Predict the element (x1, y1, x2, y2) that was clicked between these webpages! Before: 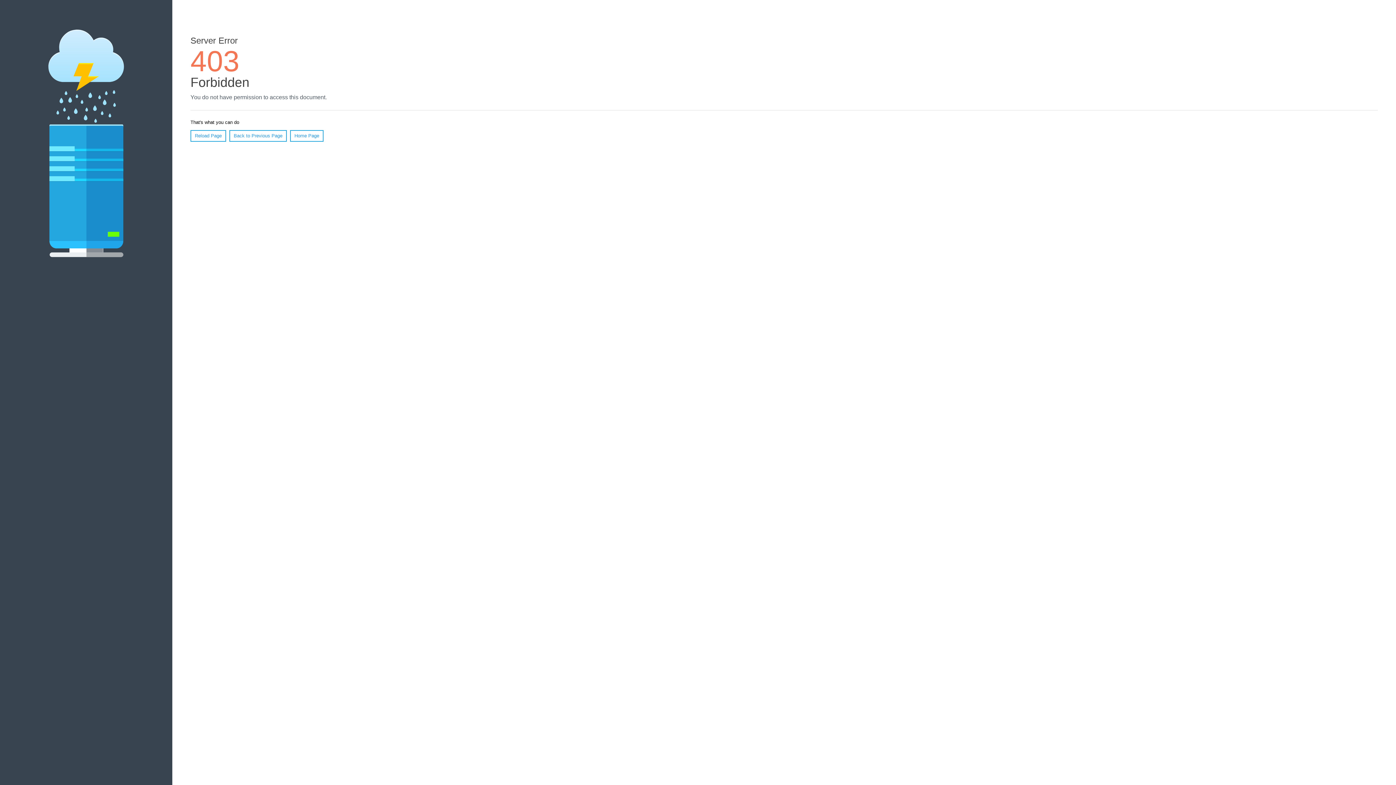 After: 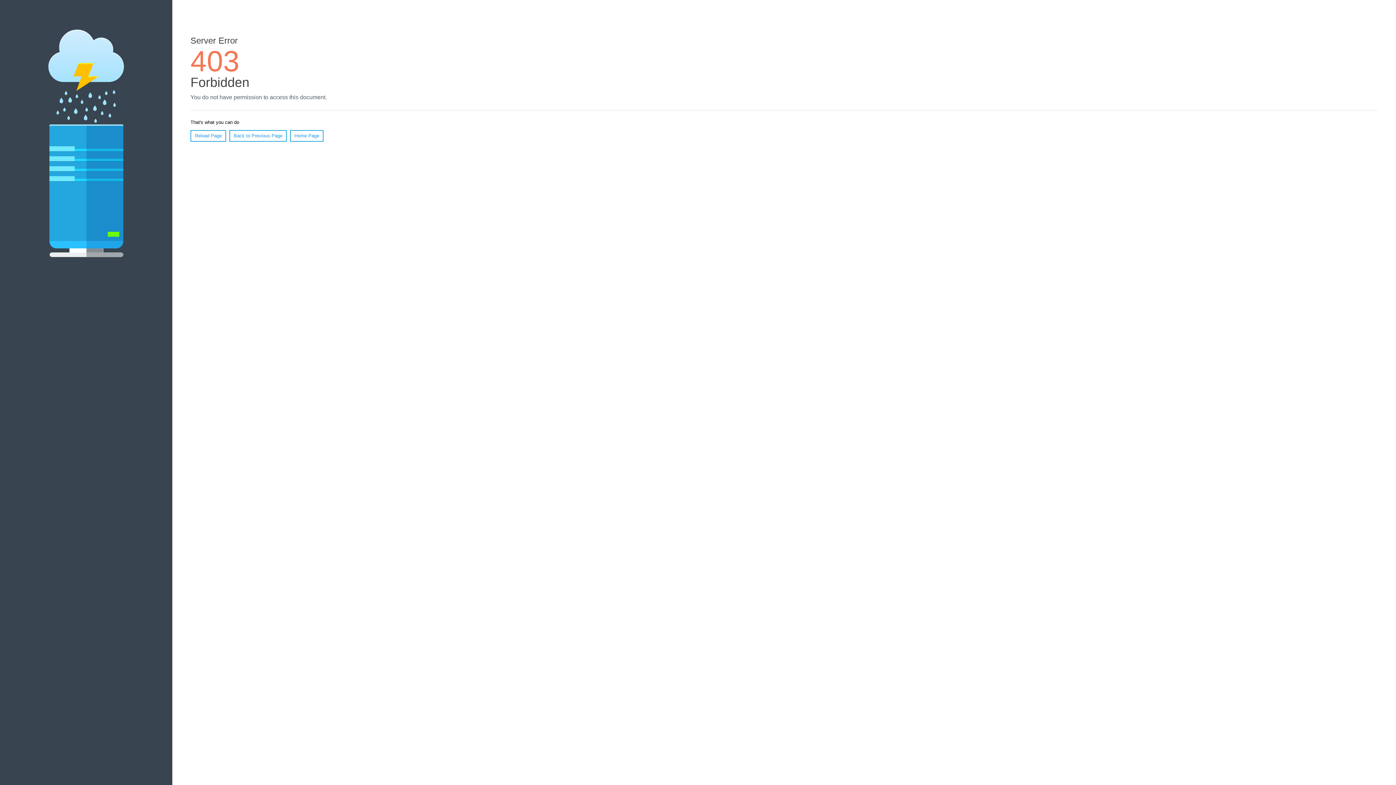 Action: label: Reload Page bbox: (190, 130, 226, 141)